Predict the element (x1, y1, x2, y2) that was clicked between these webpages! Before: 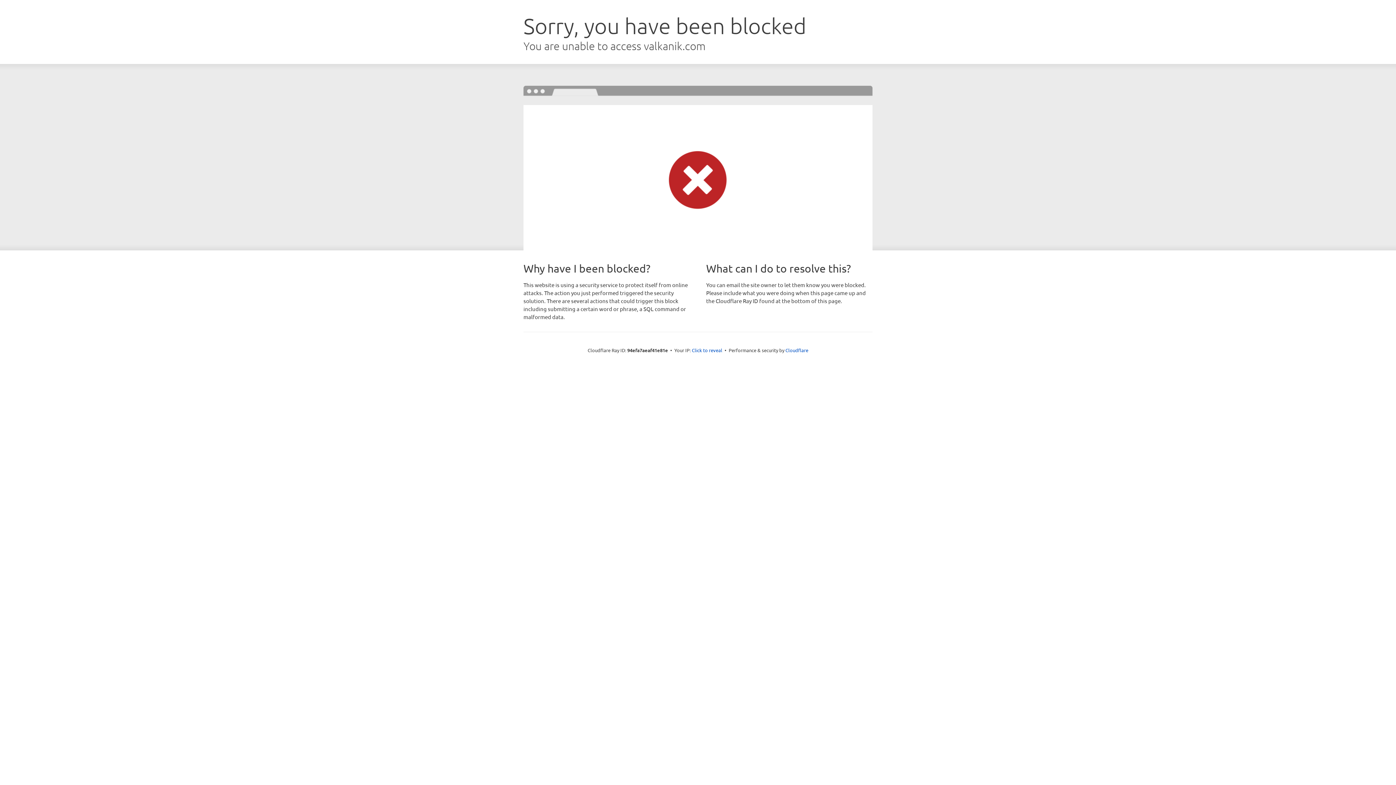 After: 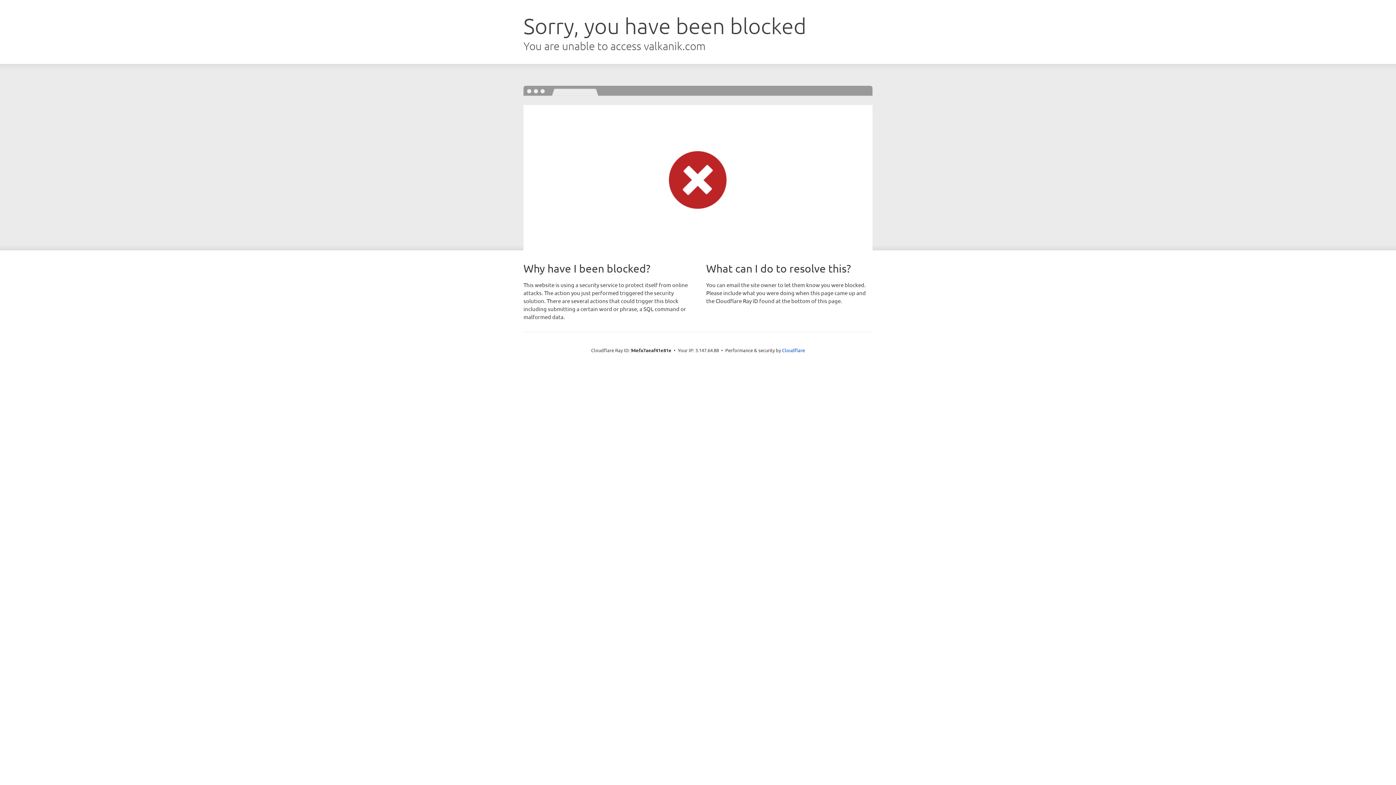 Action: label: Click to reveal bbox: (692, 346, 722, 353)